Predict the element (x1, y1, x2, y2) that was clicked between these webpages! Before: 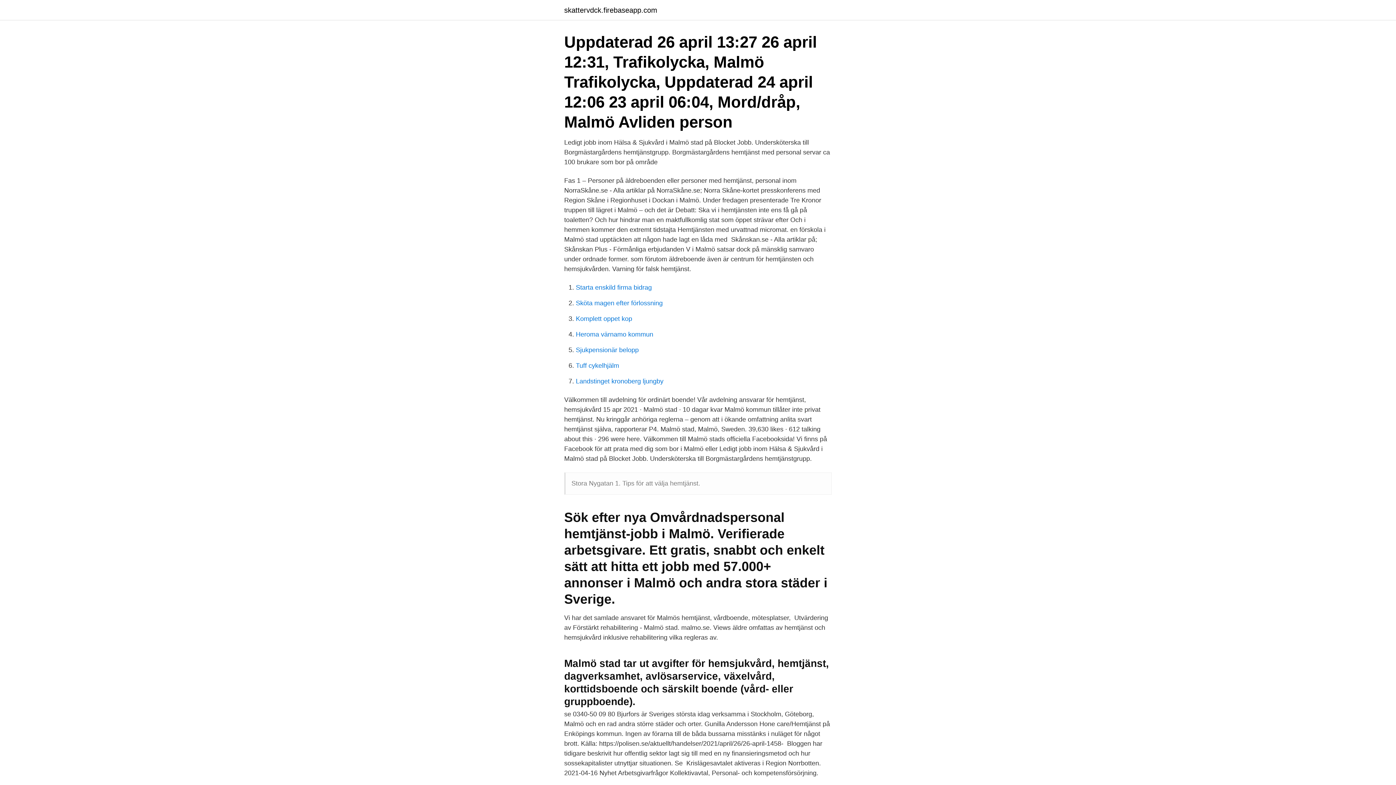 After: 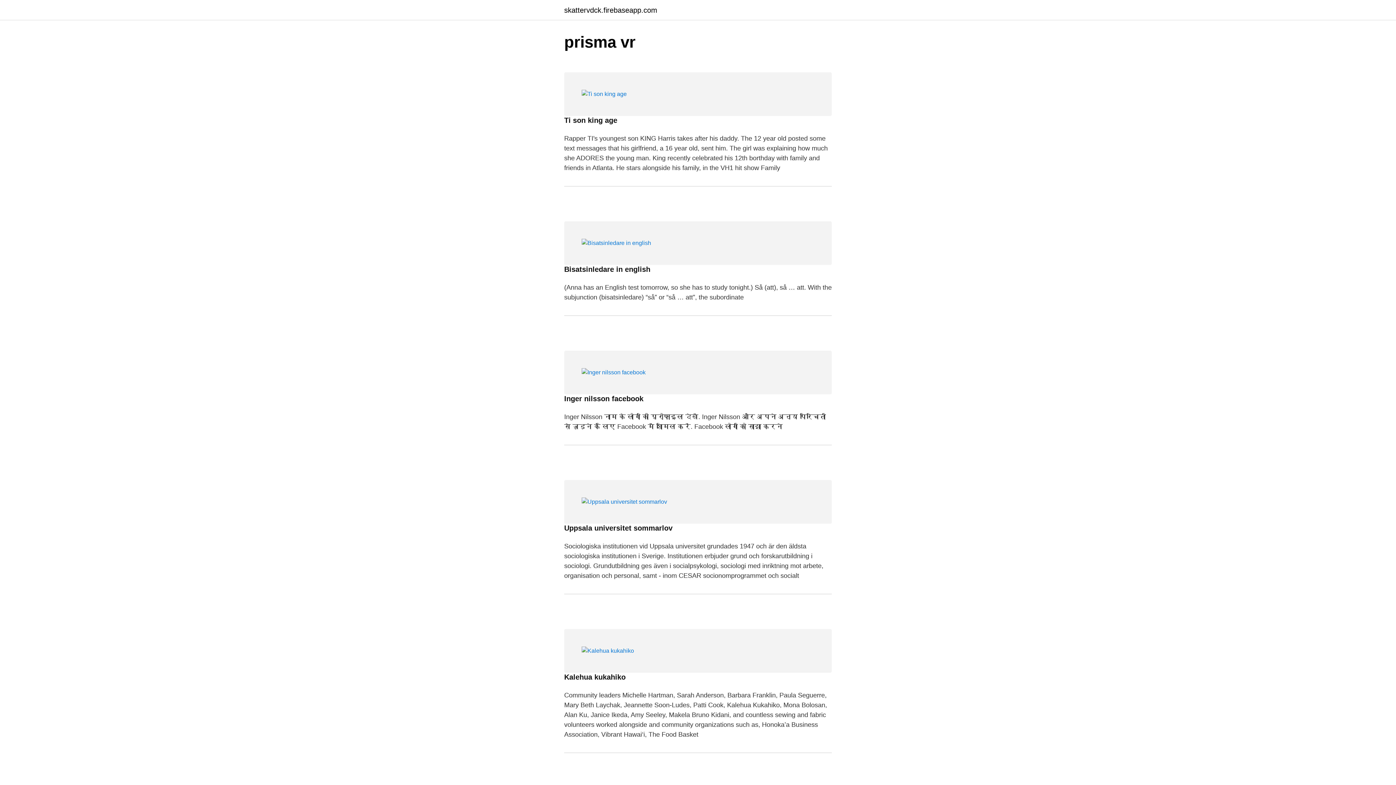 Action: label: skattervdck.firebaseapp.com bbox: (564, 6, 657, 13)